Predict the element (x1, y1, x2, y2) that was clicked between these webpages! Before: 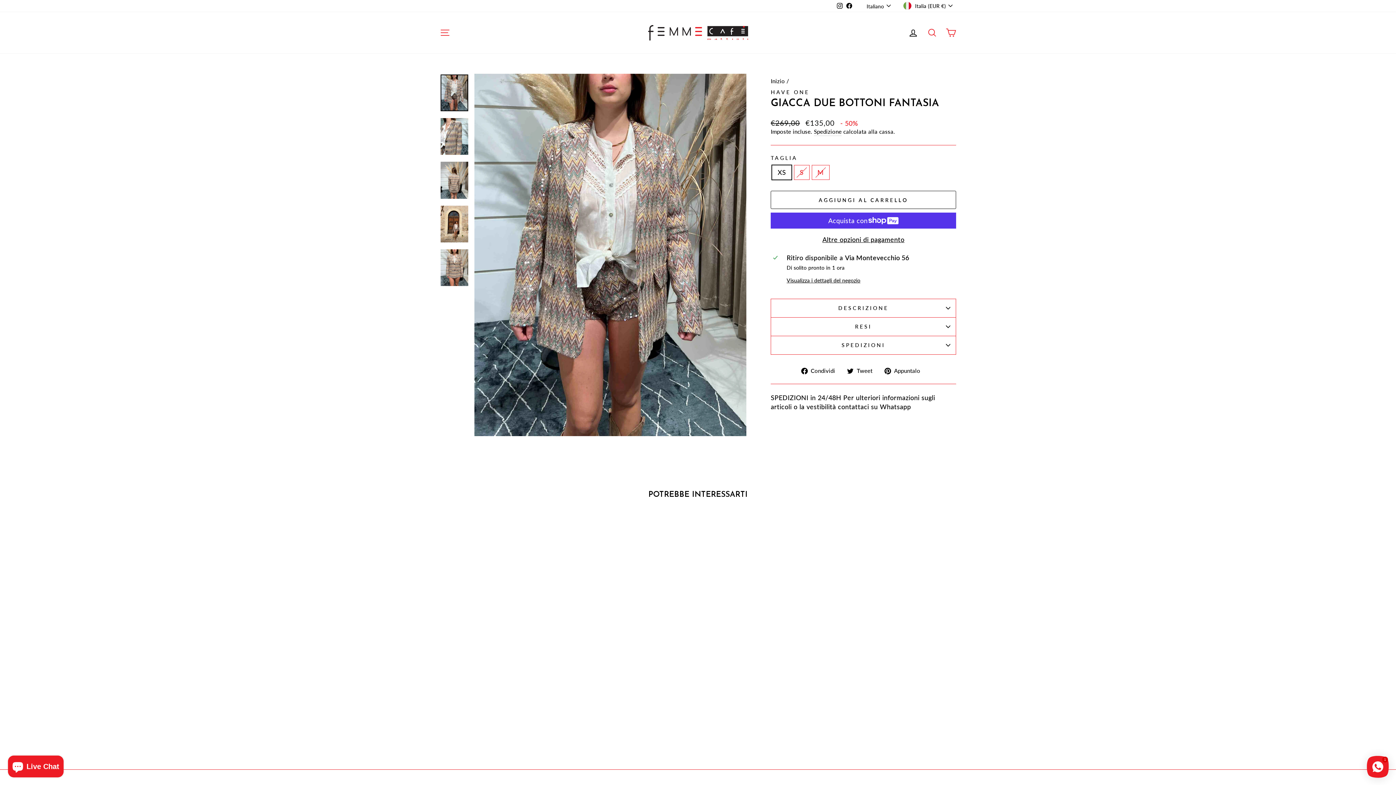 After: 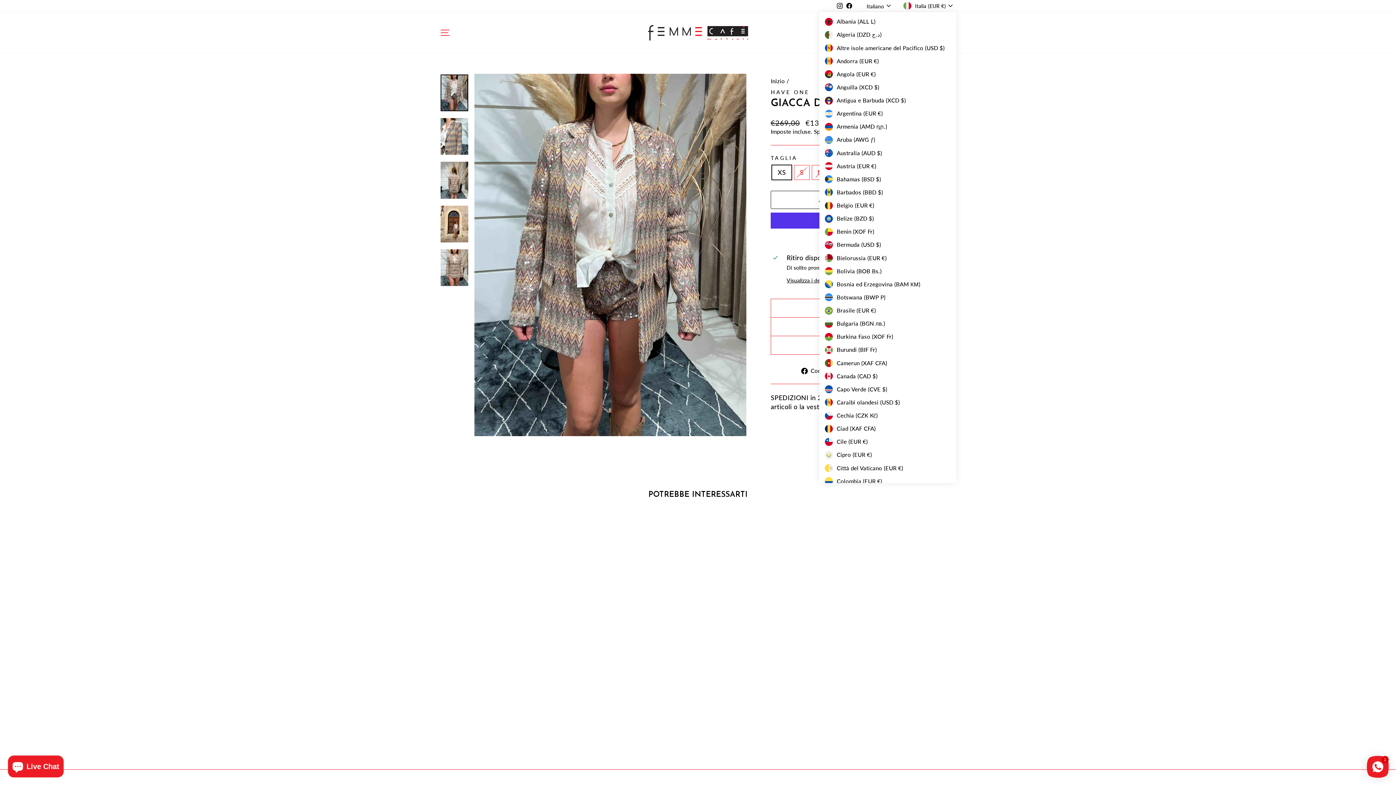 Action: bbox: (901, 0, 956, 11) label: Italia (EUR €)